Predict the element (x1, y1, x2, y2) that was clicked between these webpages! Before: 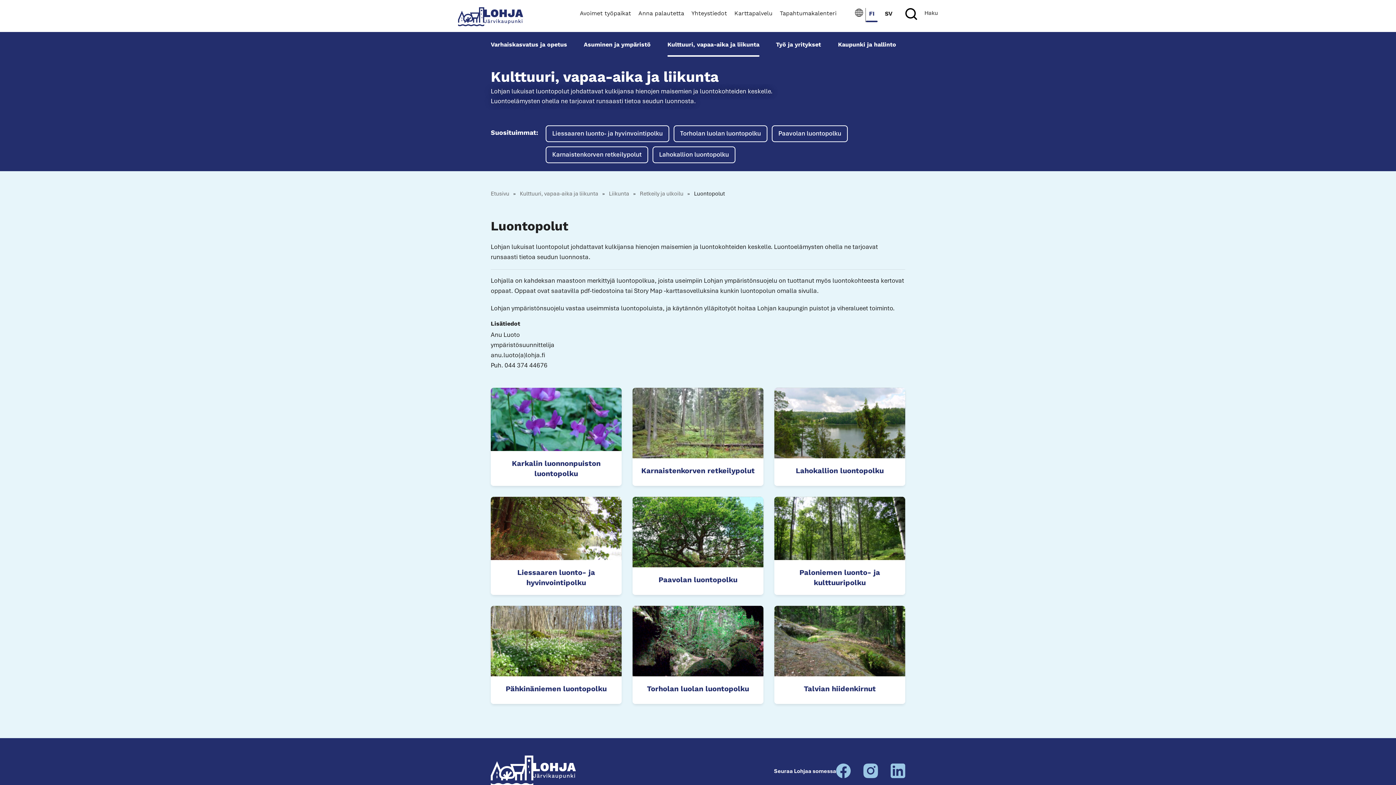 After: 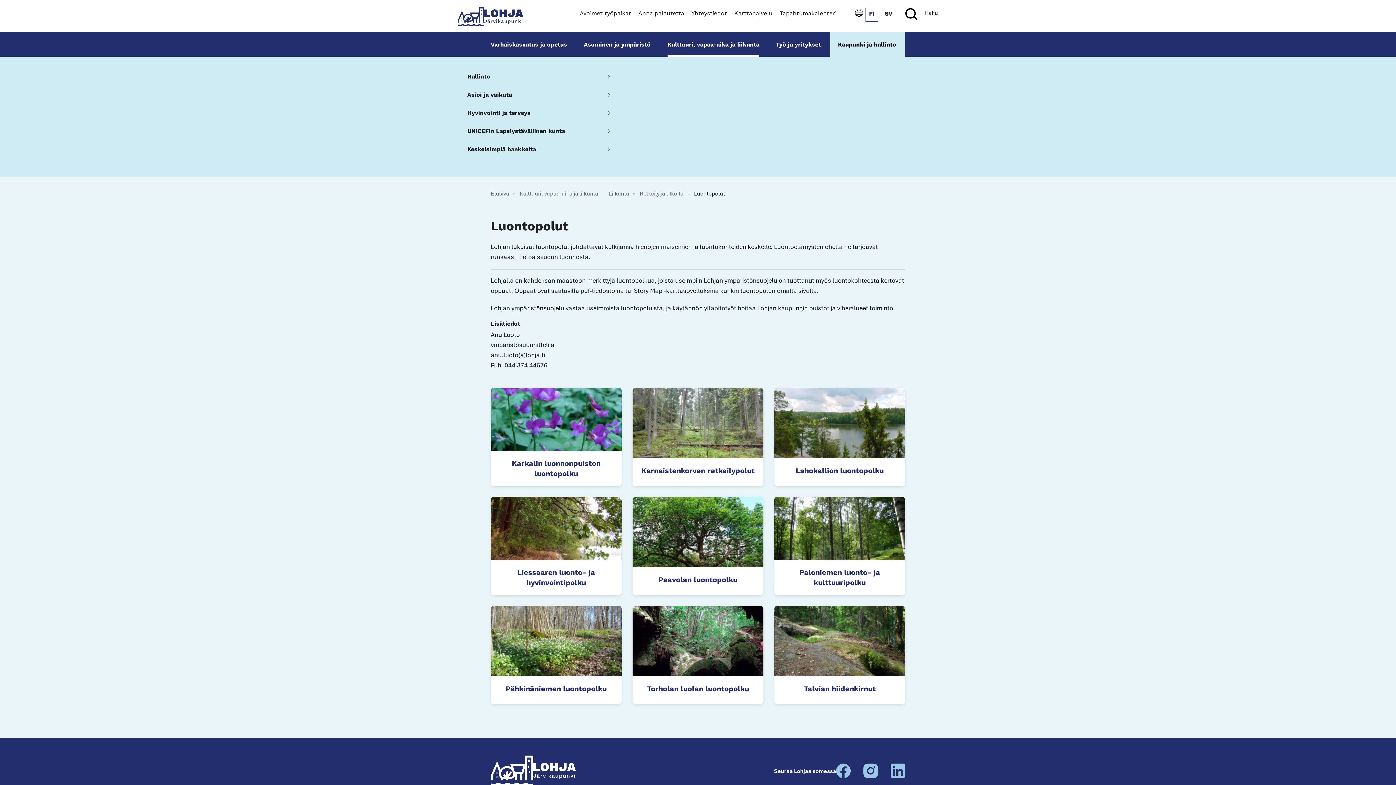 Action: bbox: (838, 40, 896, 47) label: Kaupunki ja hallinto